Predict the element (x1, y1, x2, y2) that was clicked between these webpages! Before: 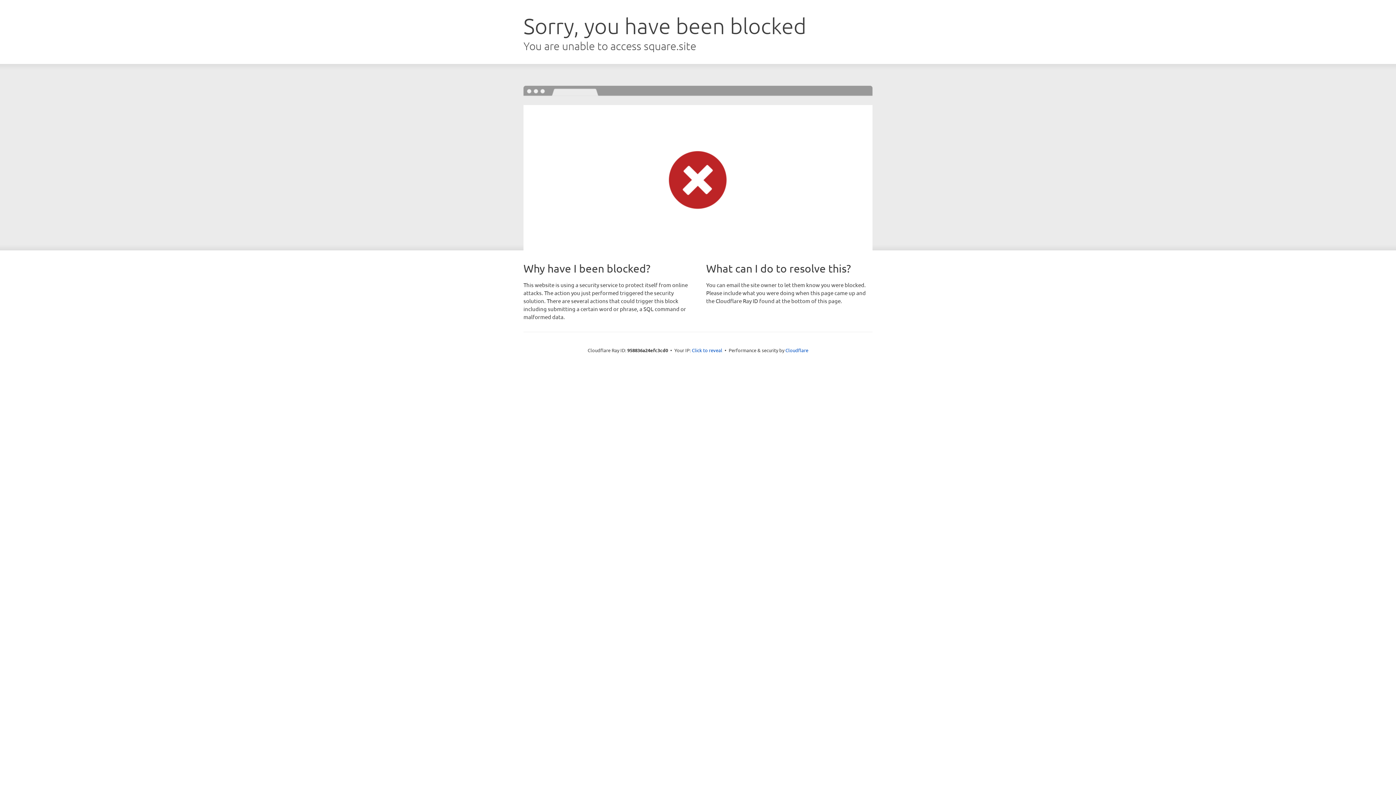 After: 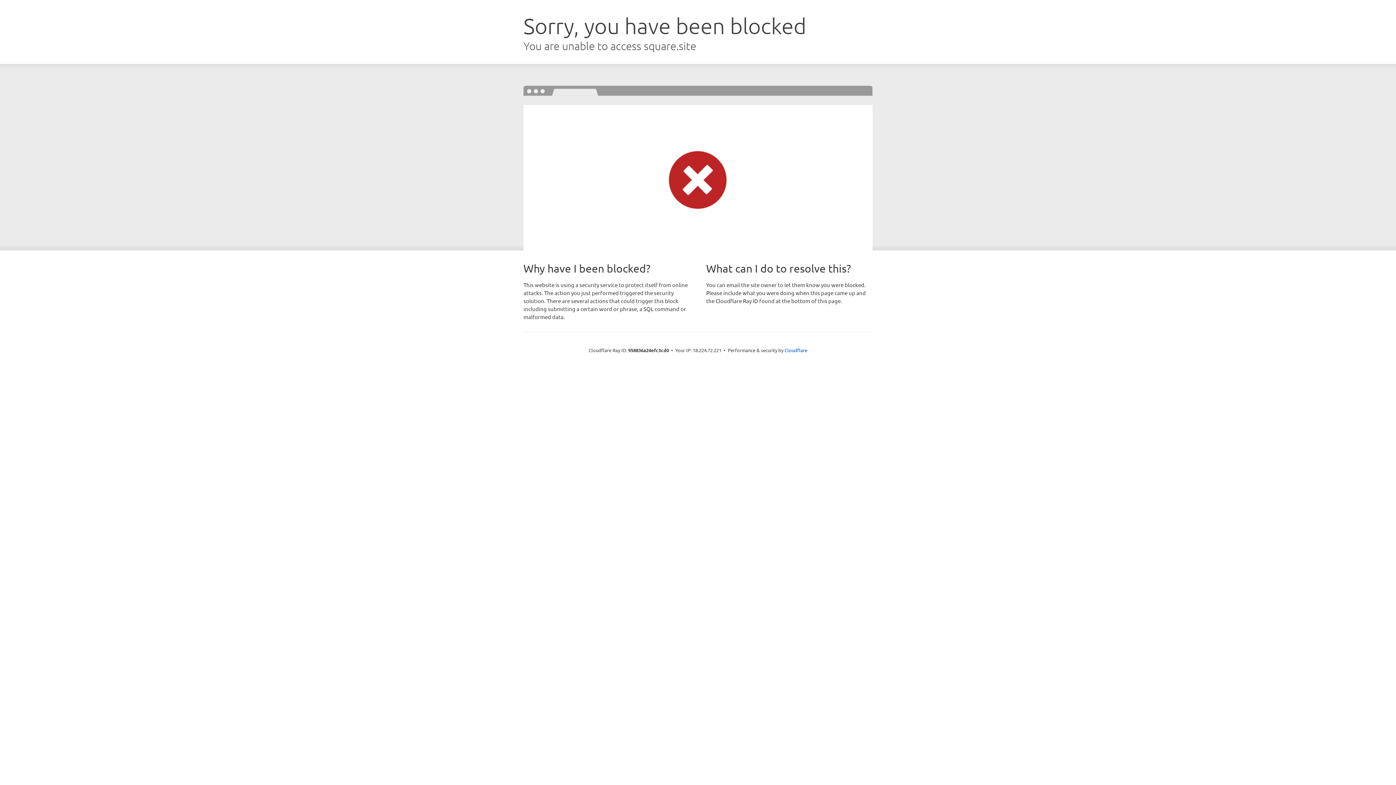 Action: label: Click to reveal bbox: (692, 346, 722, 353)